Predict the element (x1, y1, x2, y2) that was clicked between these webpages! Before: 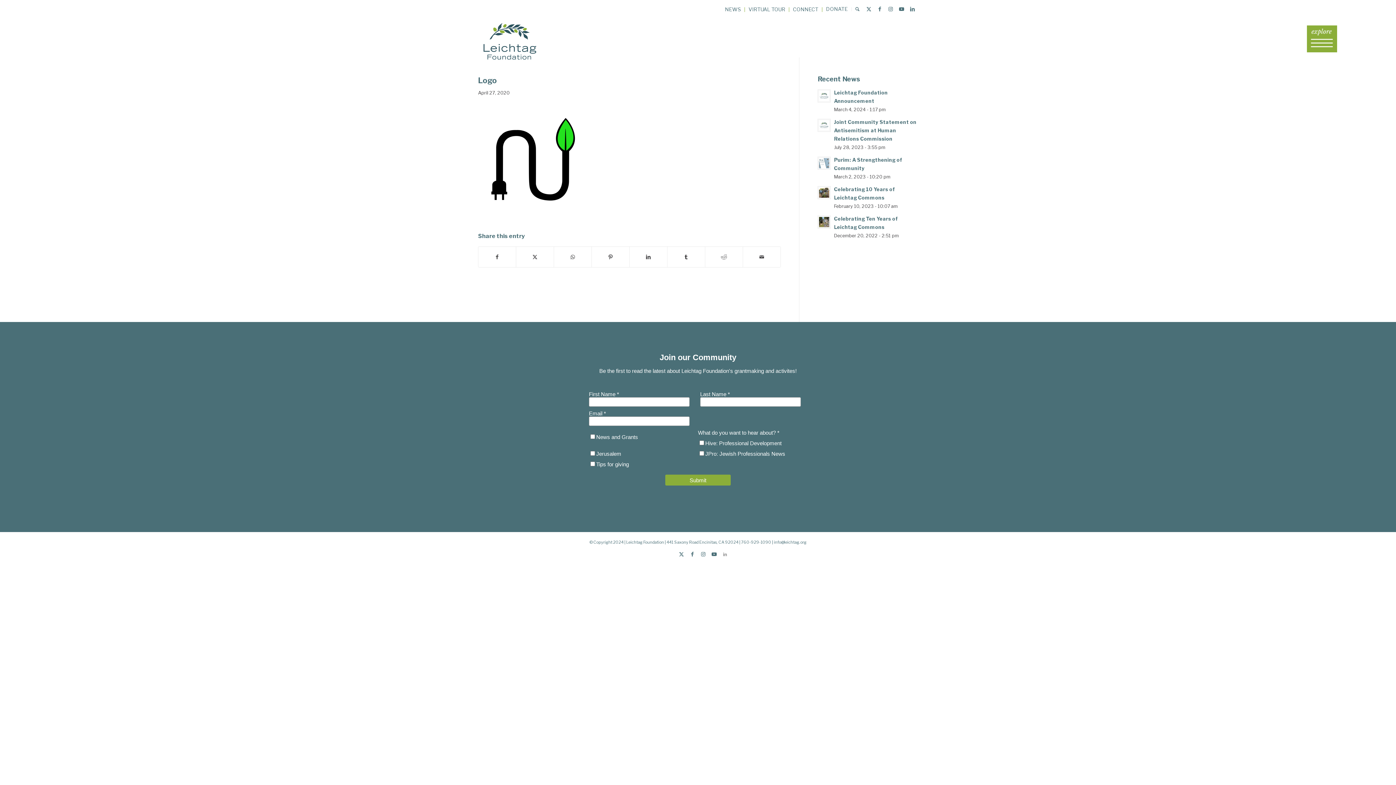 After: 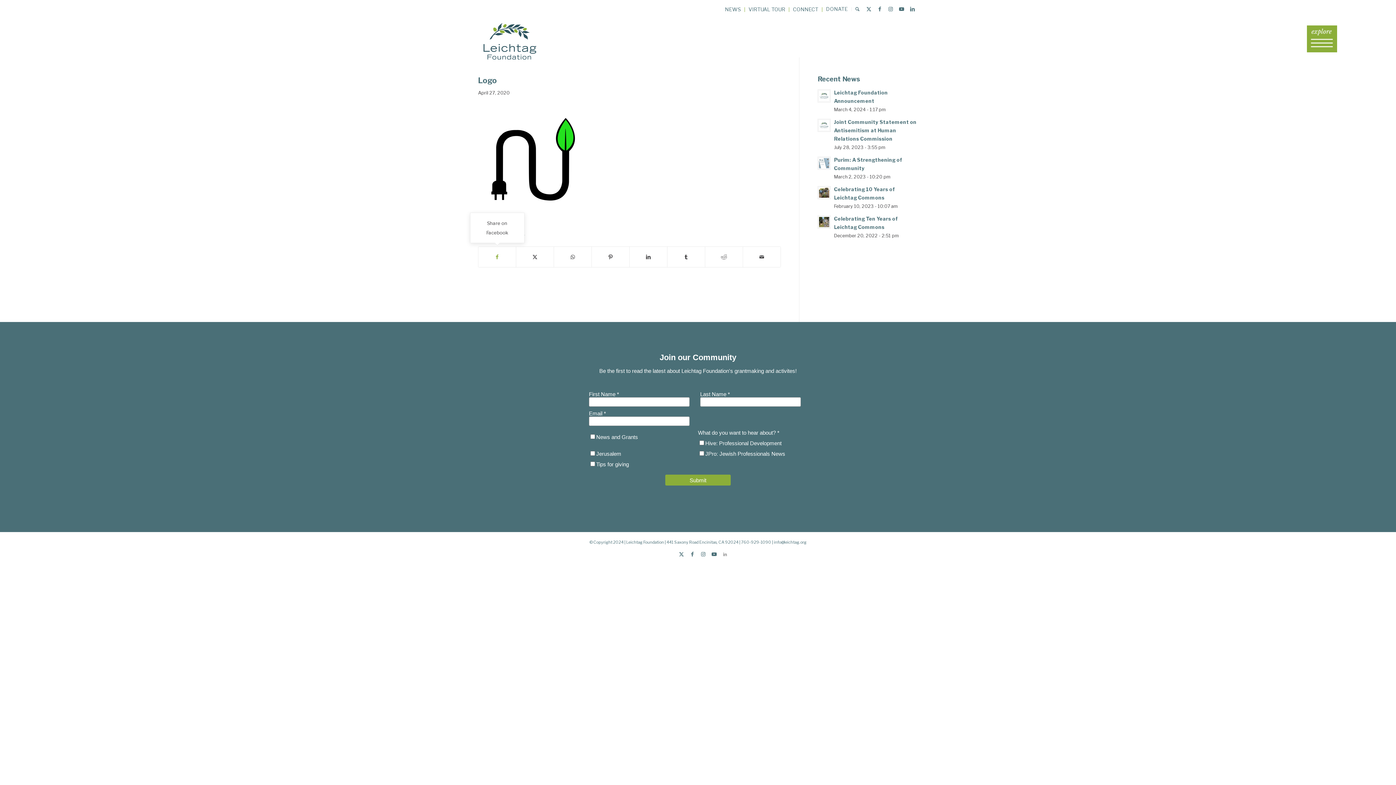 Action: label: Share on Facebook bbox: (478, 246, 516, 267)